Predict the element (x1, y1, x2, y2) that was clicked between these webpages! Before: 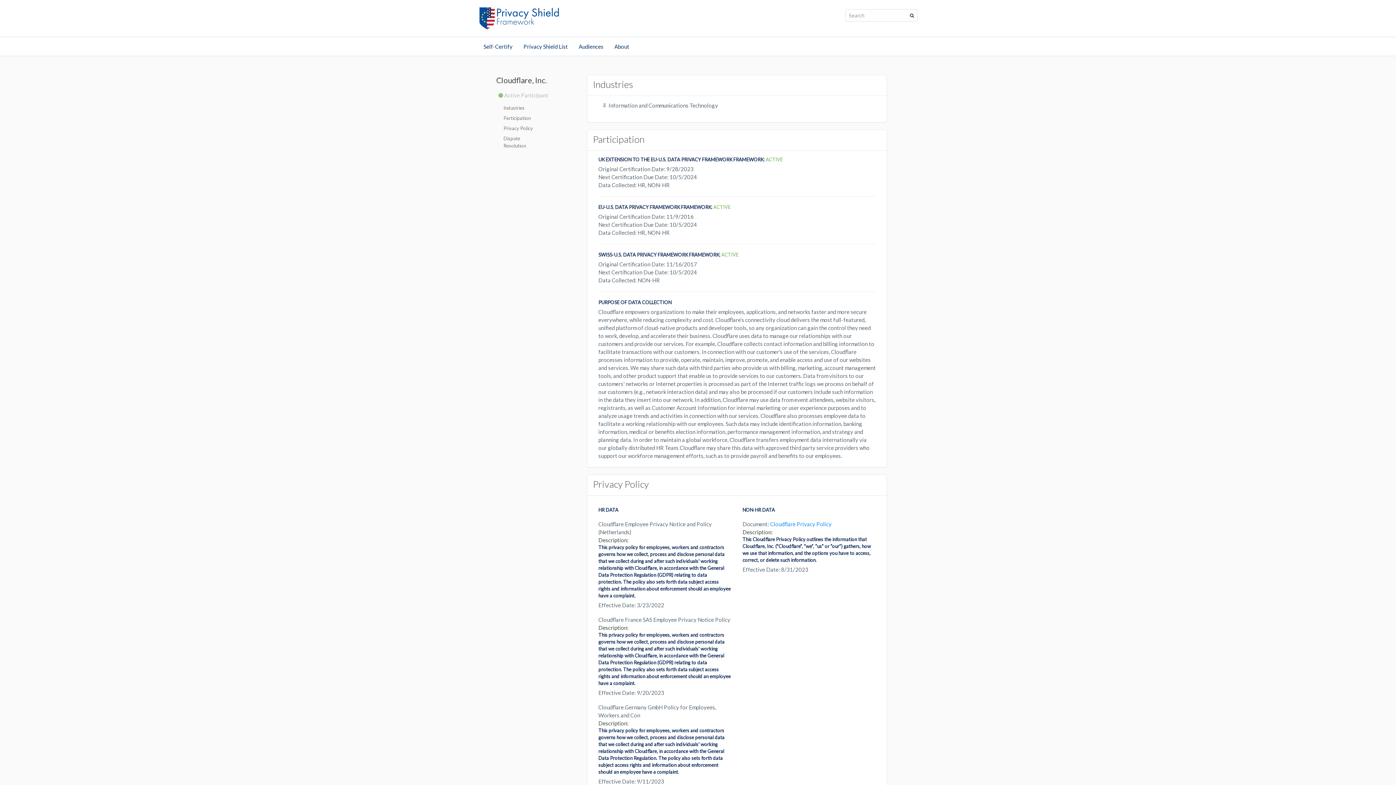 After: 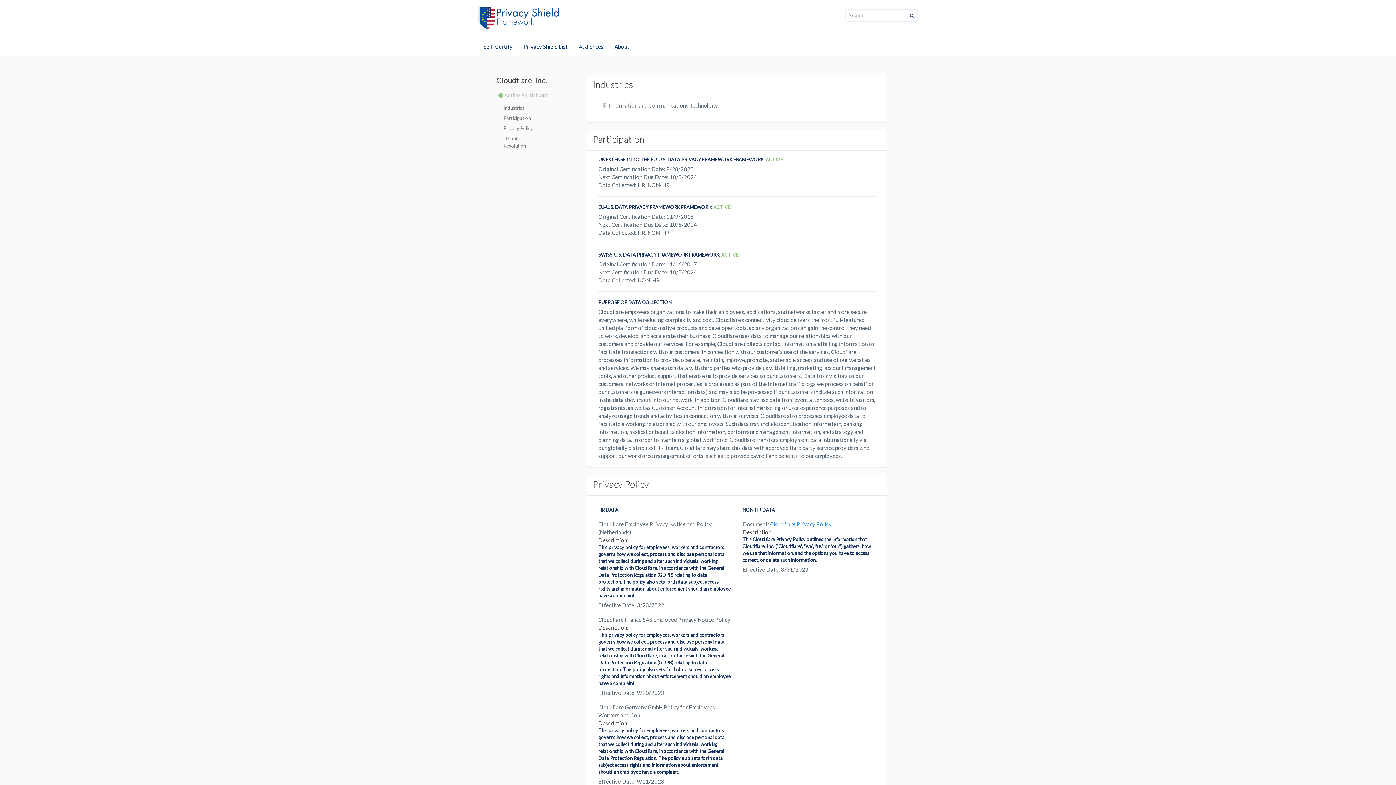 Action: label: Cloudflare Privacy Policy bbox: (770, 521, 831, 527)